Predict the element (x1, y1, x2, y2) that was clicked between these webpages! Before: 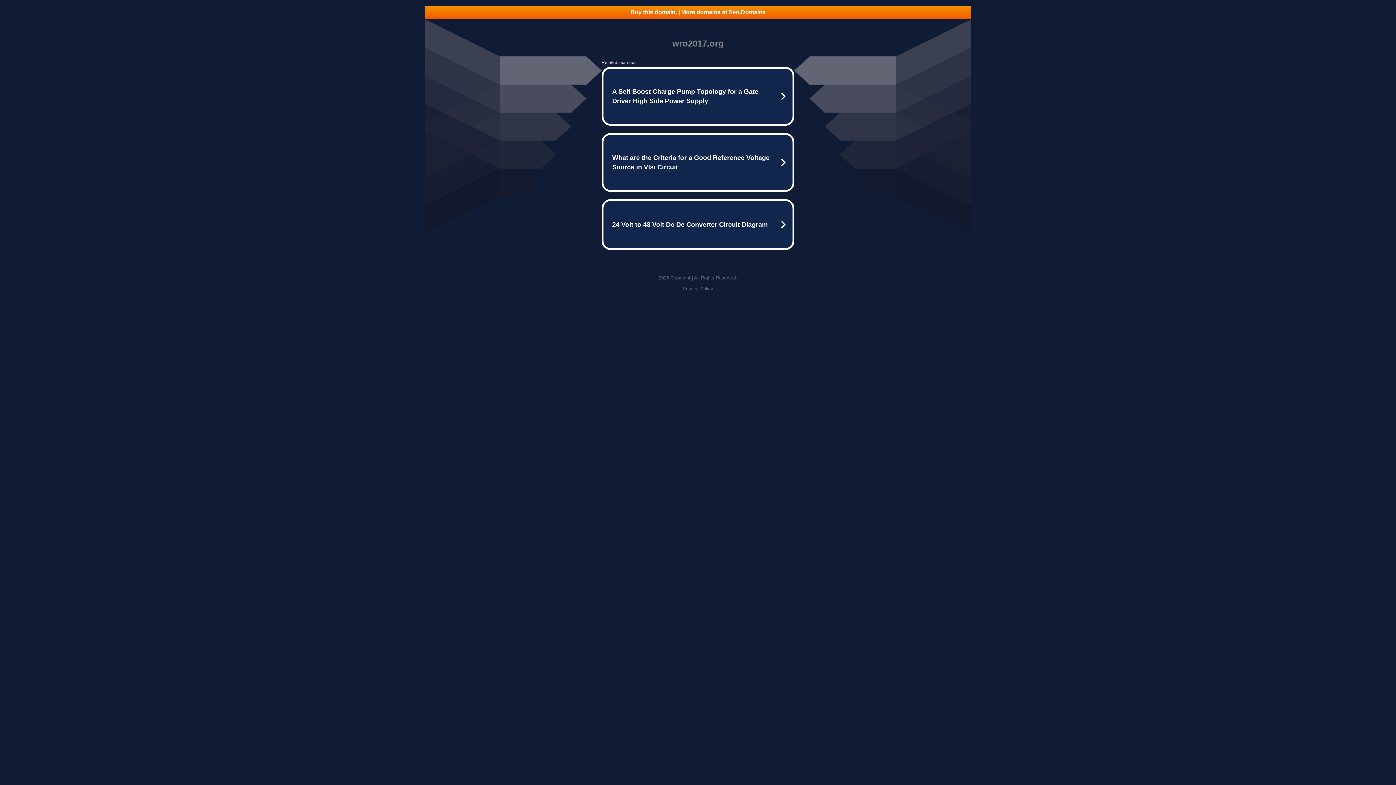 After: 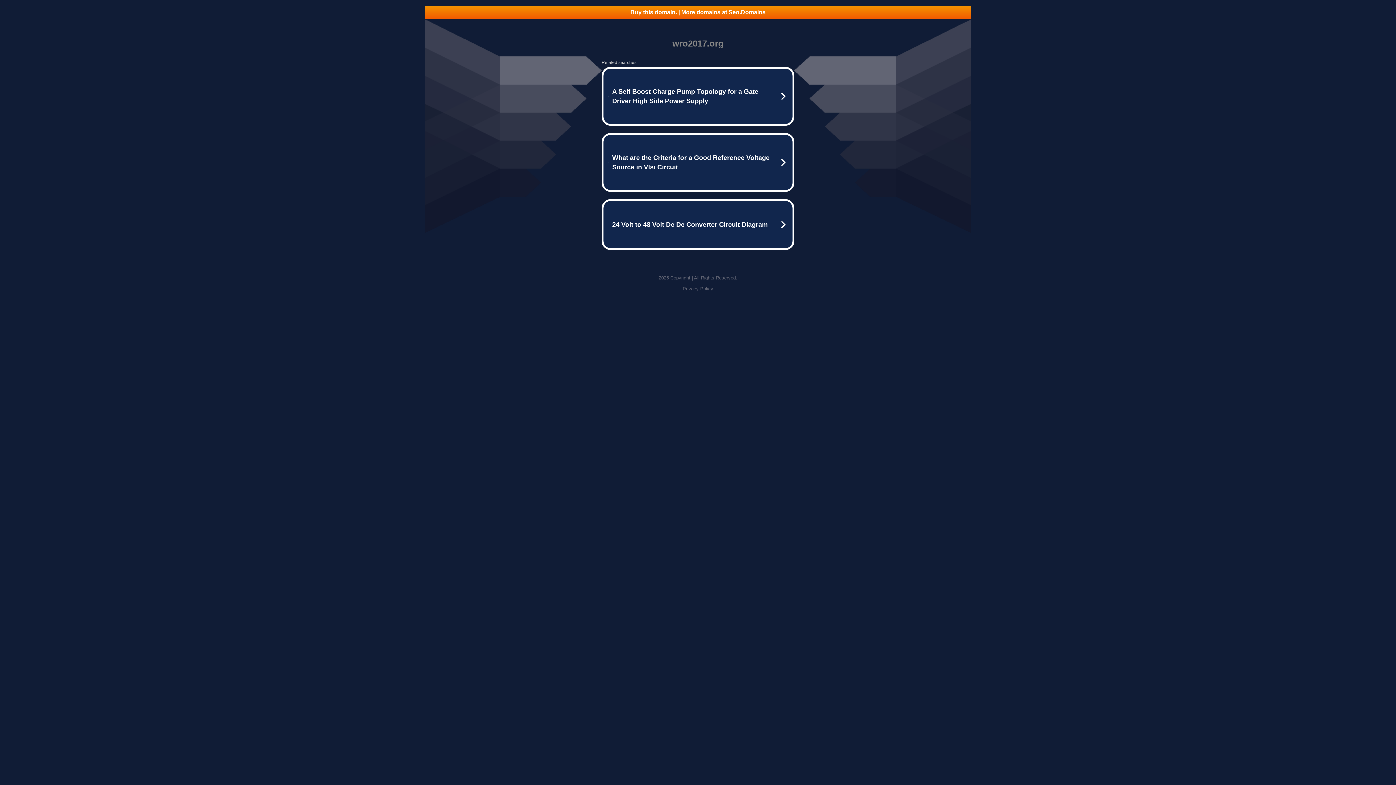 Action: bbox: (425, 5, 970, 18) label: Buy this domain. | More domains at Seo.Domains